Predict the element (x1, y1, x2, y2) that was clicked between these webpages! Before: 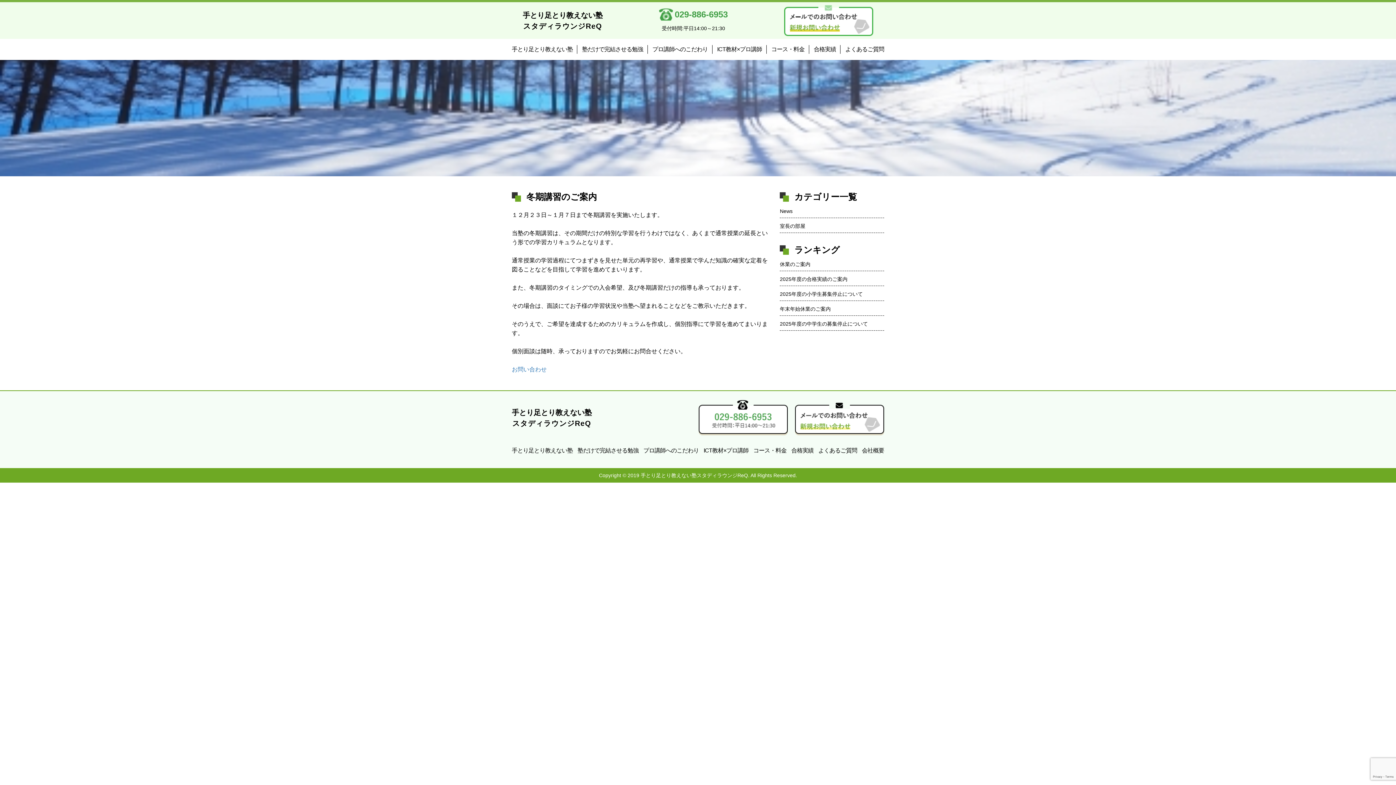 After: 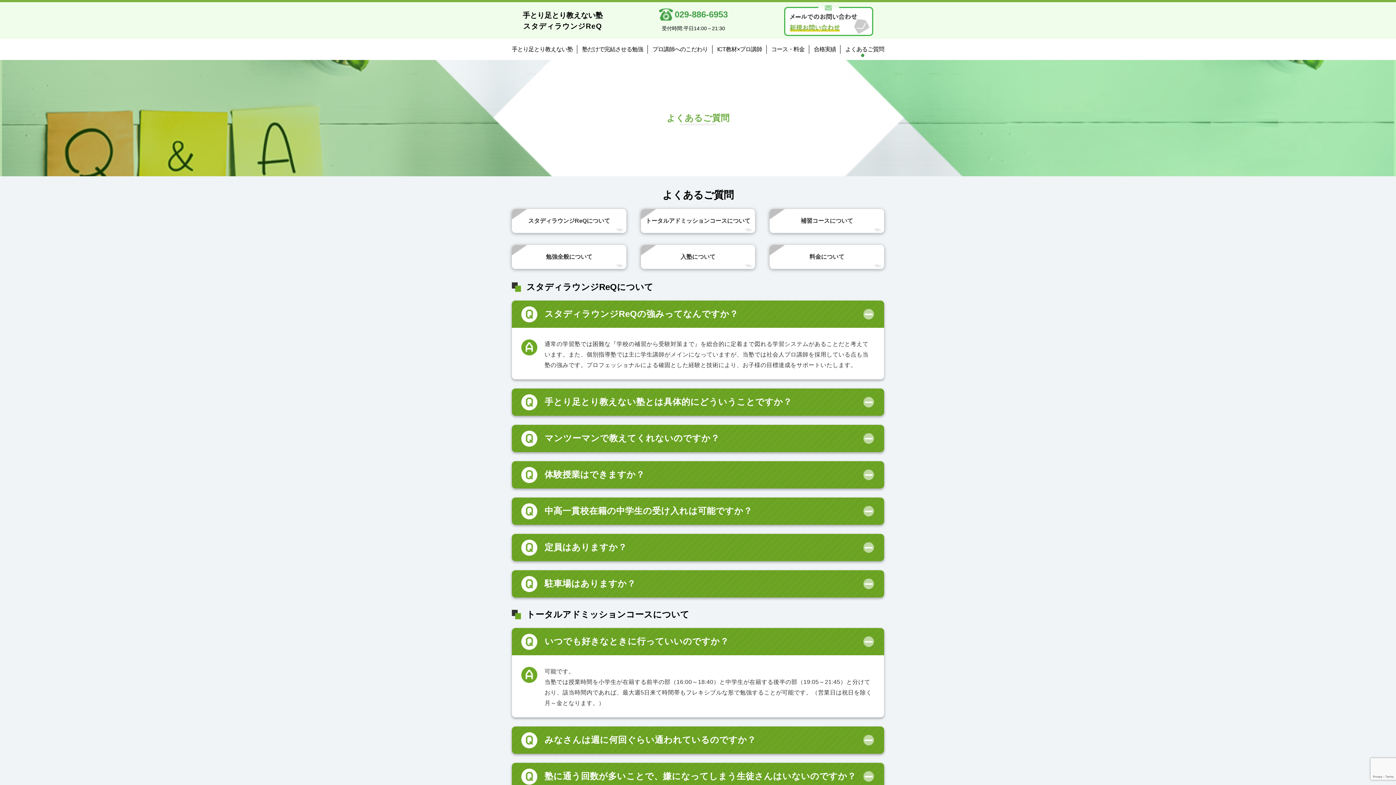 Action: bbox: (818, 447, 857, 453) label: よくあるご質問